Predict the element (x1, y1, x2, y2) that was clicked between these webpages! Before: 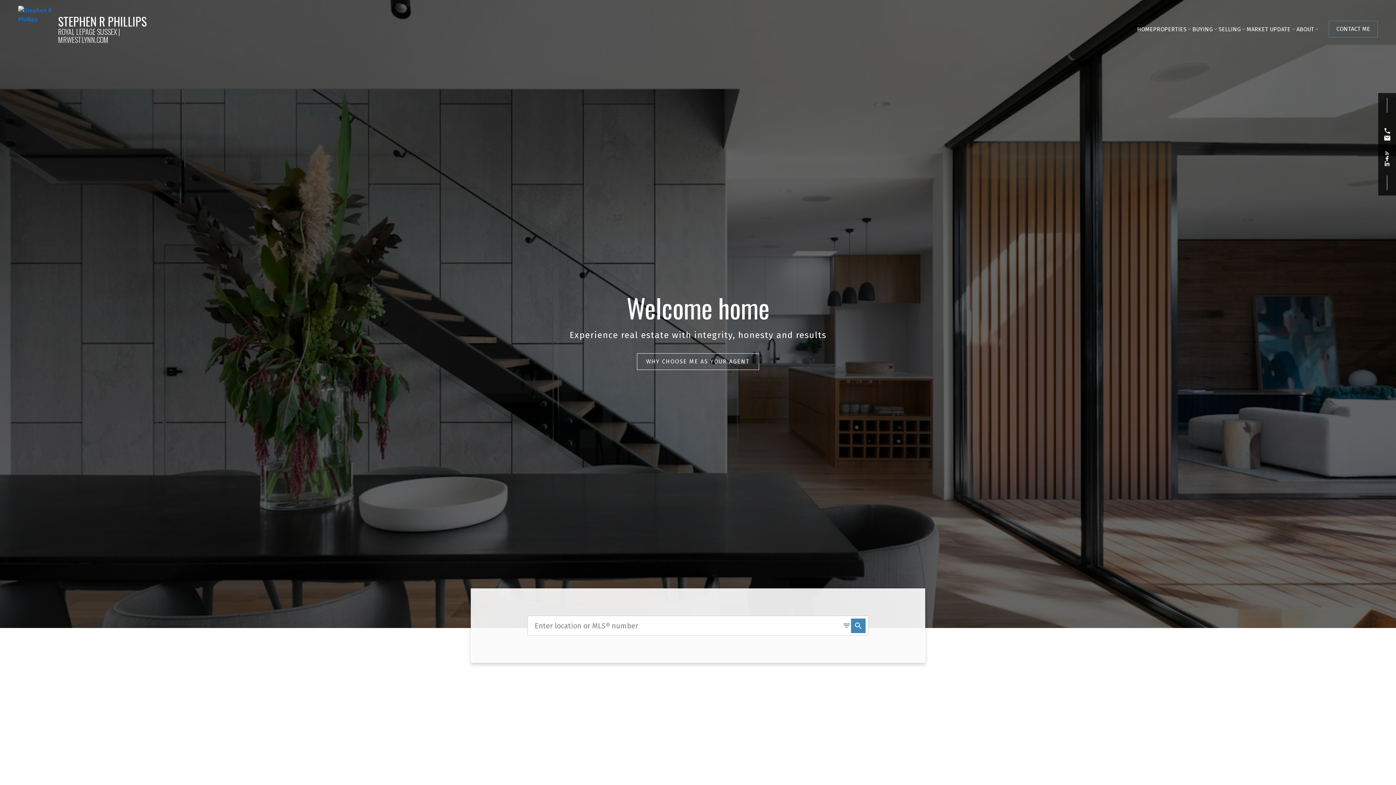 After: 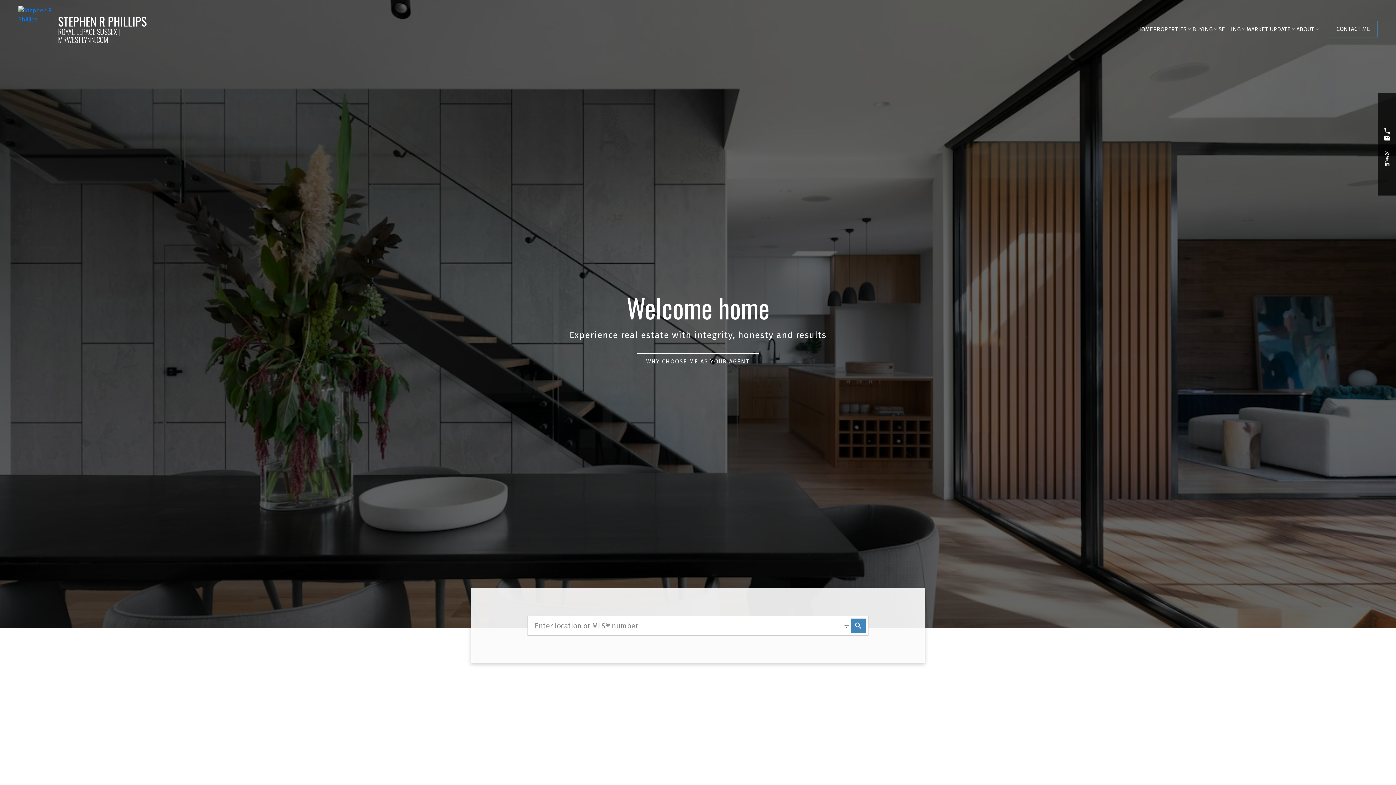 Action: bbox: (1383, 127, 1391, 134)